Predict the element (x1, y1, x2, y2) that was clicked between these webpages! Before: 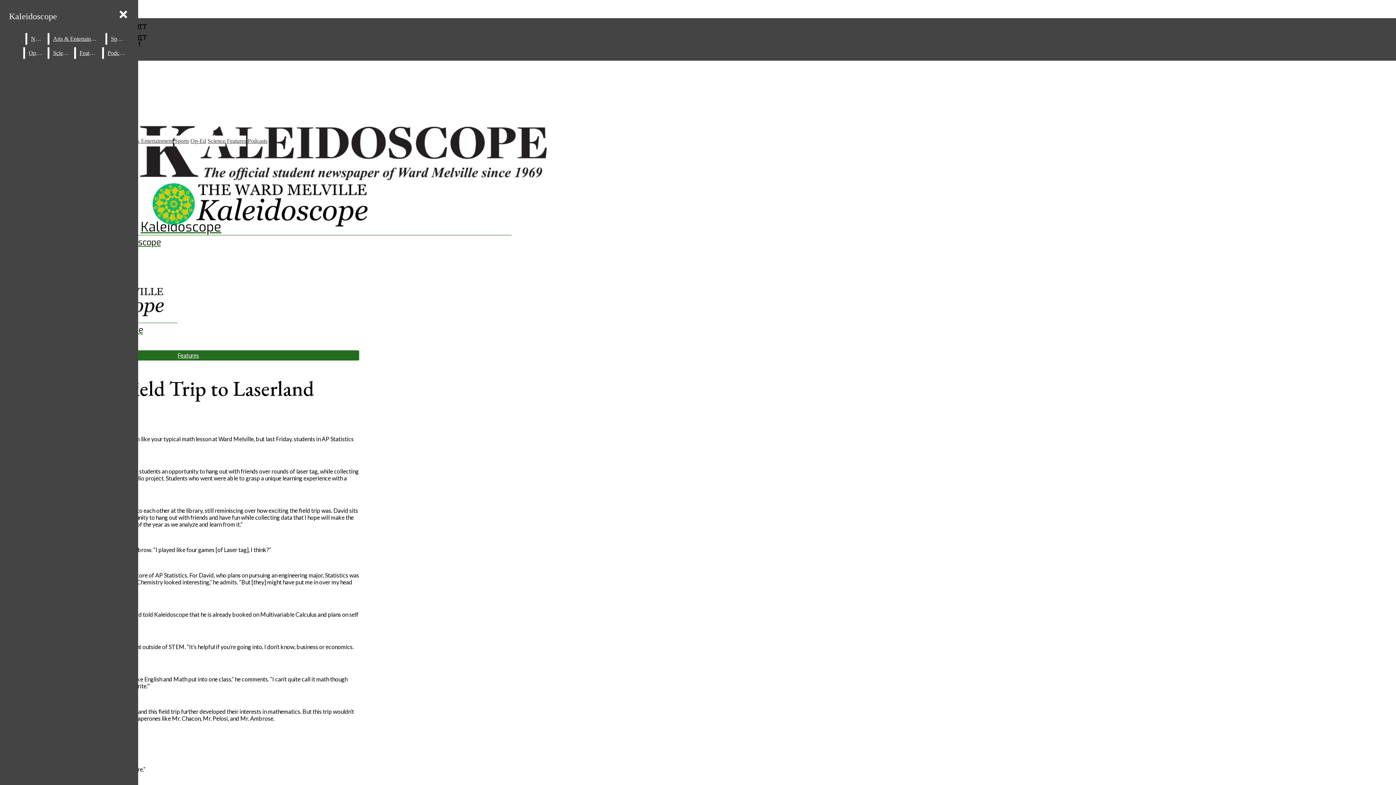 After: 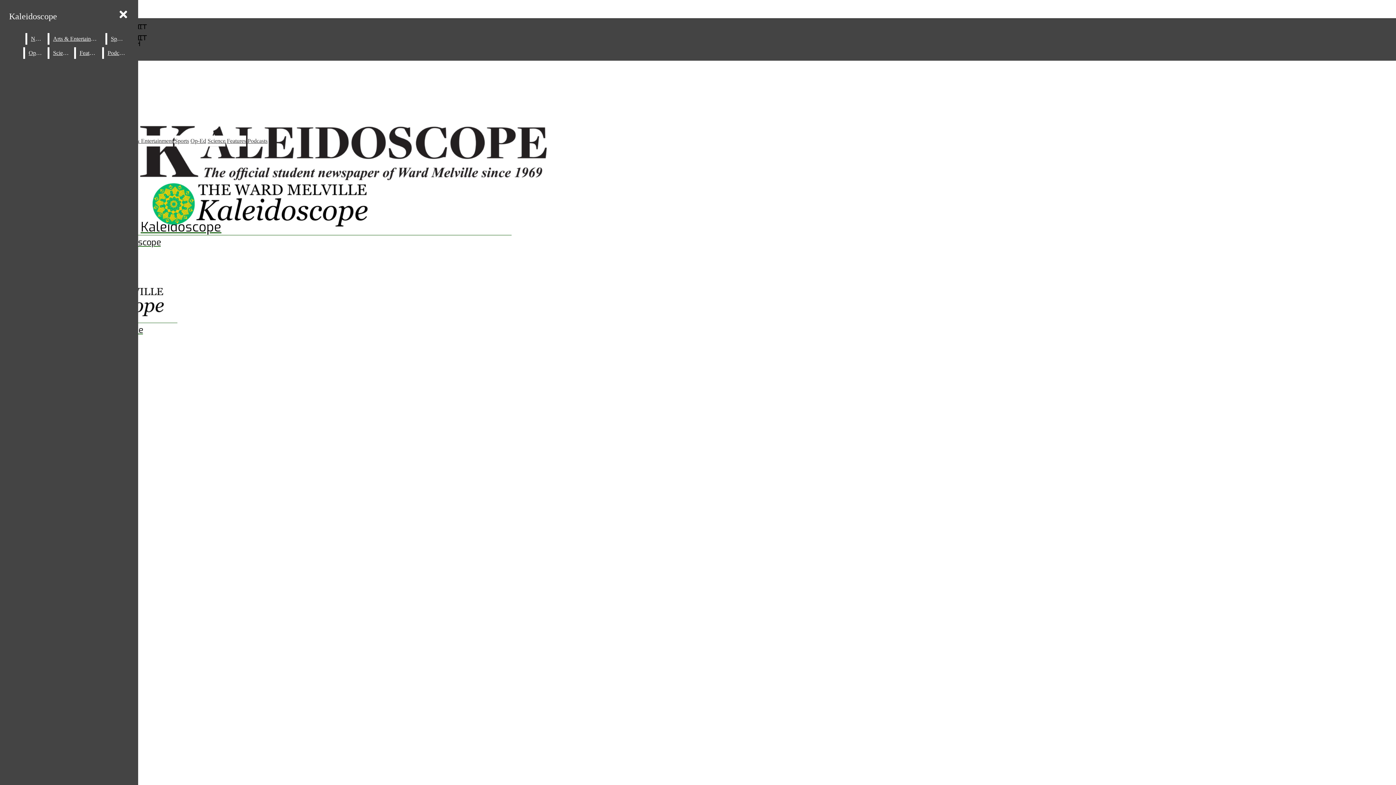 Action: bbox: (174, 137, 189, 144) label: Sports